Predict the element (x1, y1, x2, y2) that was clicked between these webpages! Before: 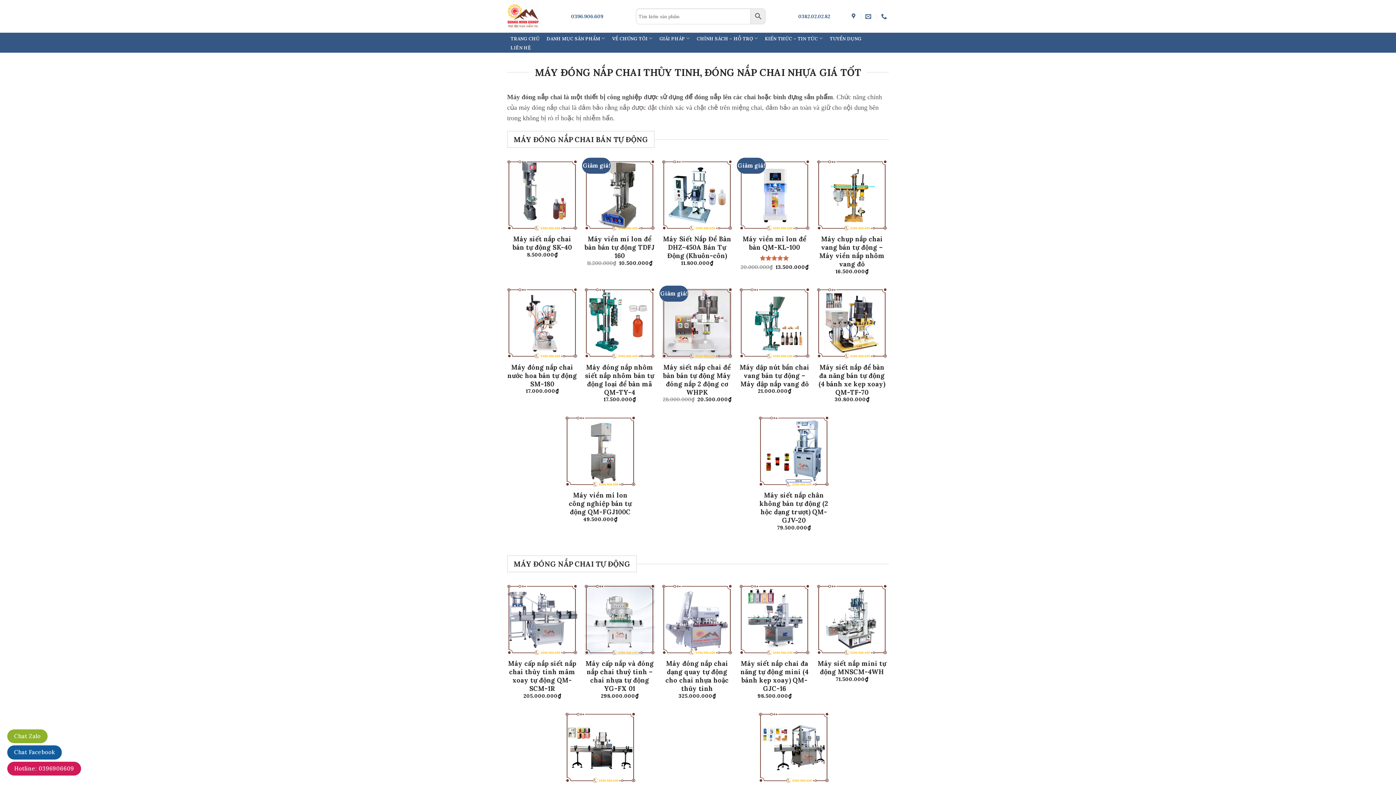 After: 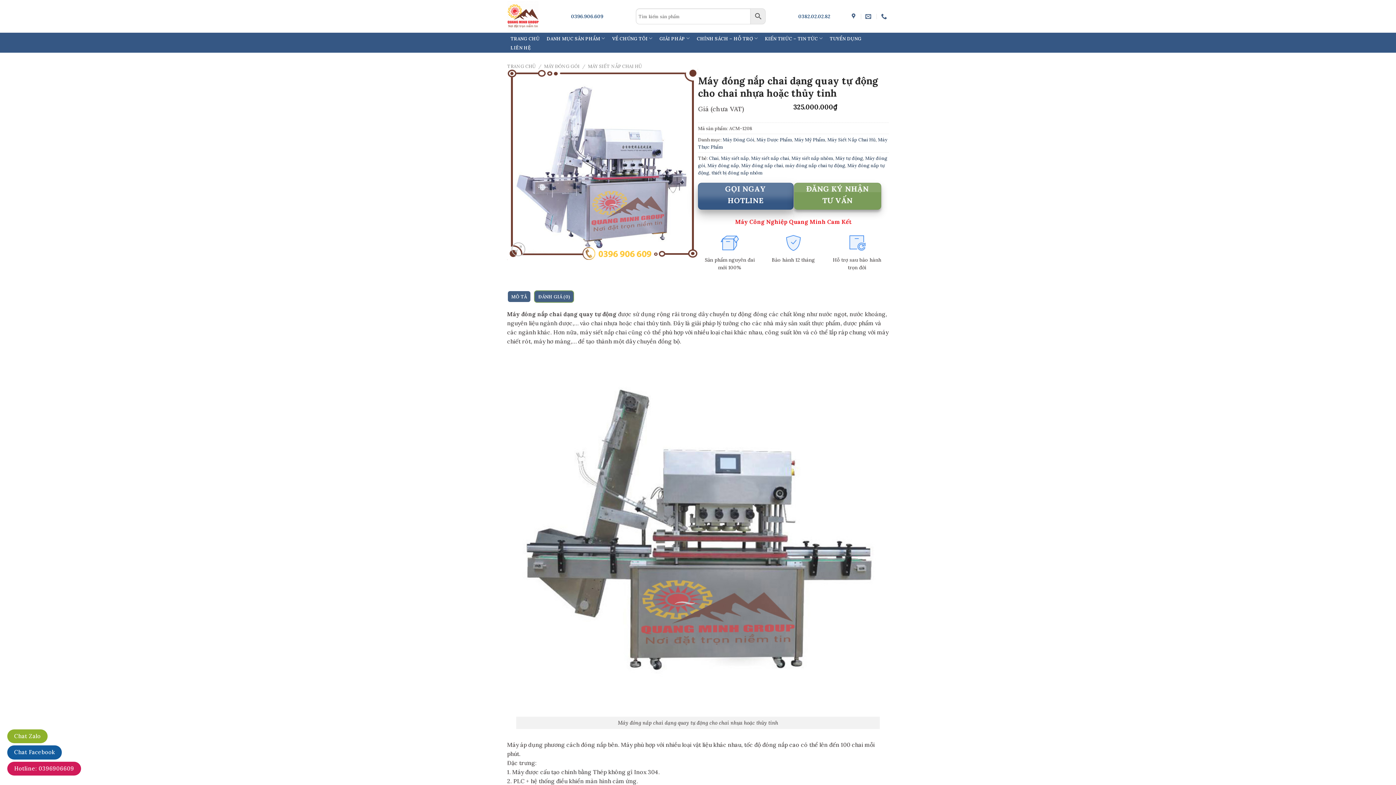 Action: bbox: (662, 585, 732, 655) label: Máy đóng nắp chai dạng quay tự động cho chai nhựa hoặc thủy tinh